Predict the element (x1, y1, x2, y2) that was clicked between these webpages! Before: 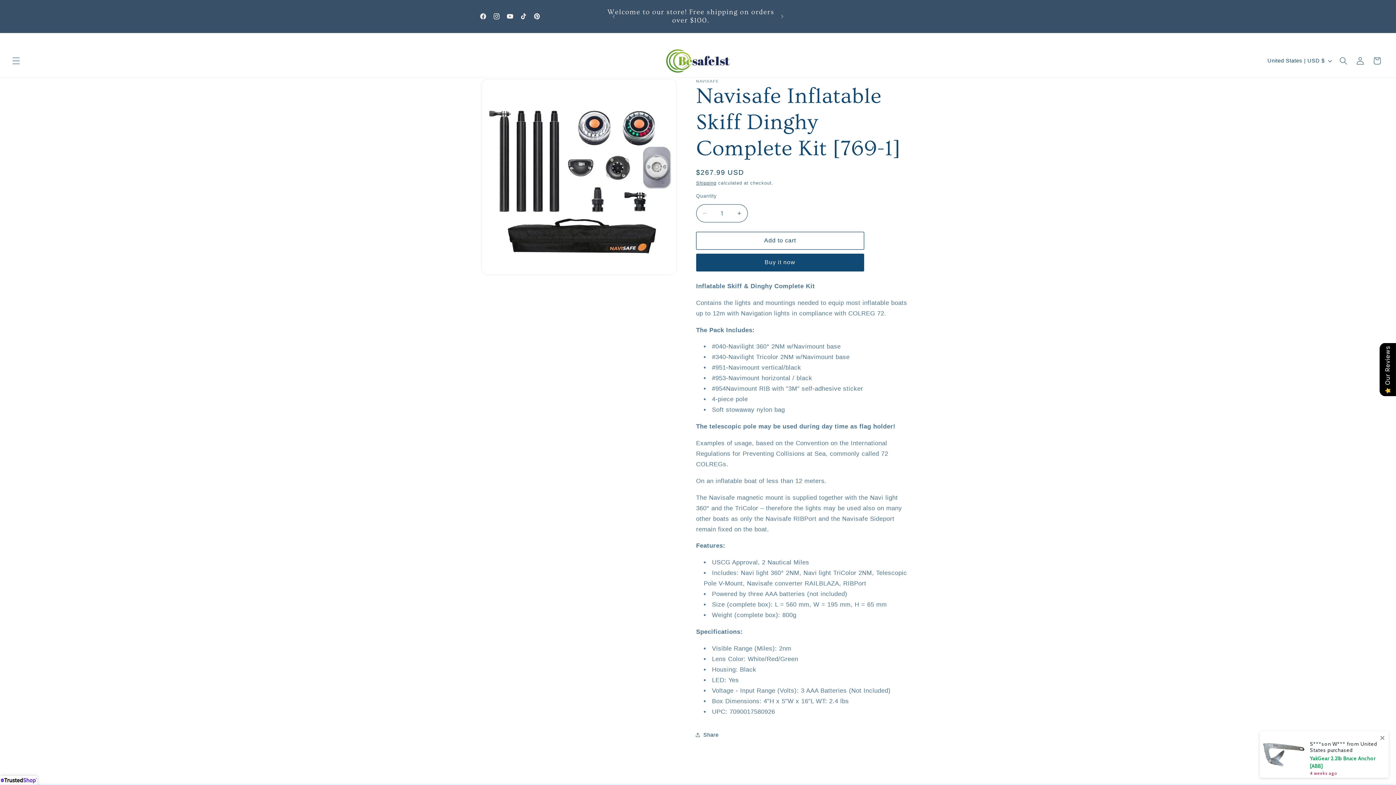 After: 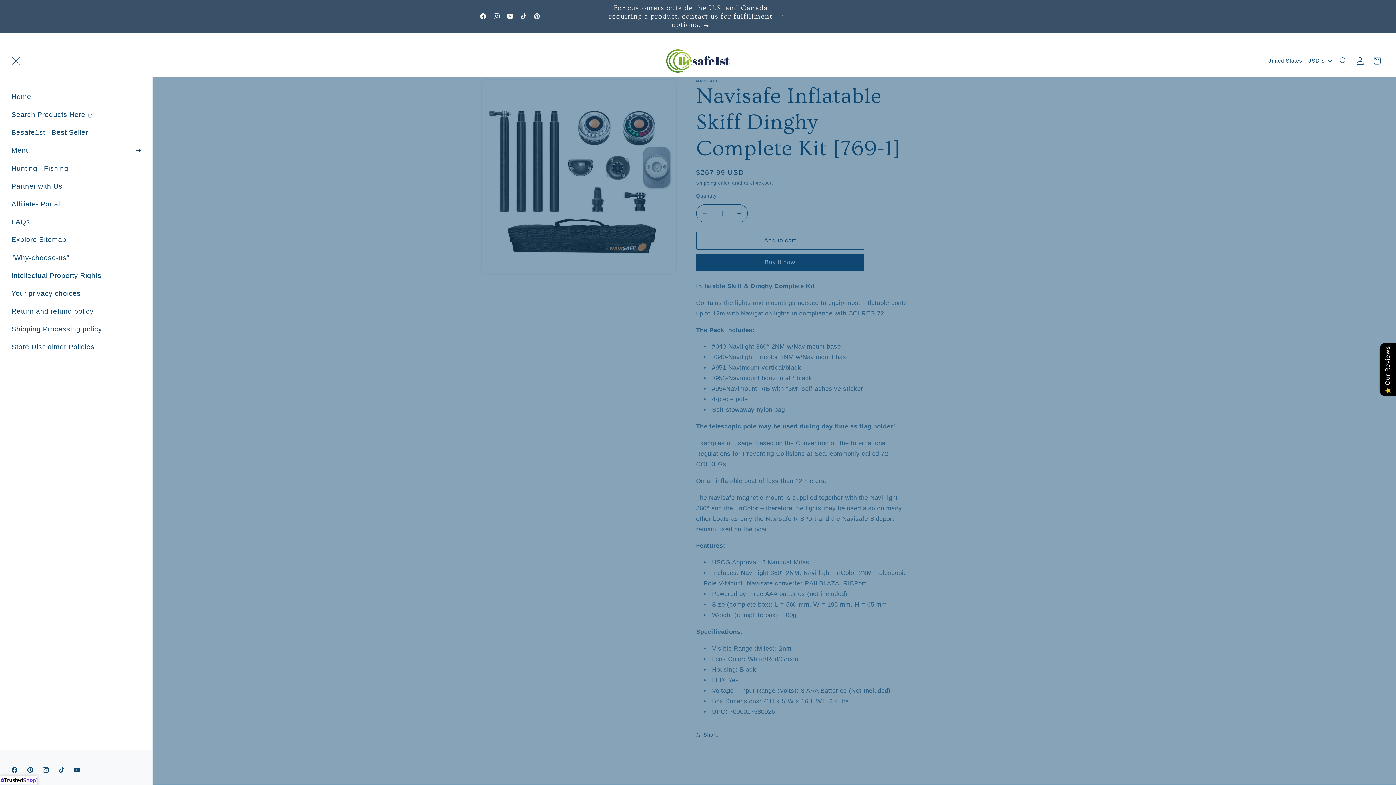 Action: label: Menu bbox: (7, 52, 24, 69)